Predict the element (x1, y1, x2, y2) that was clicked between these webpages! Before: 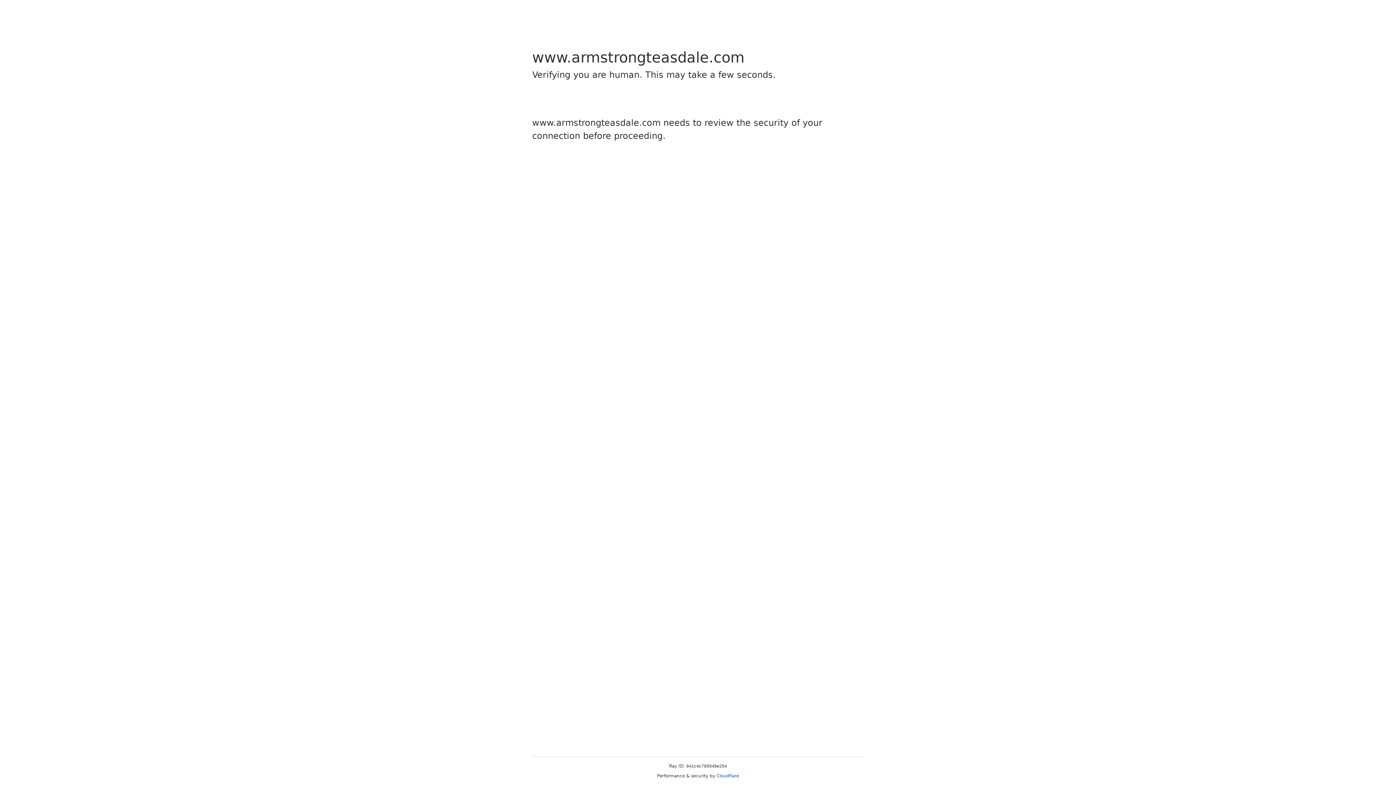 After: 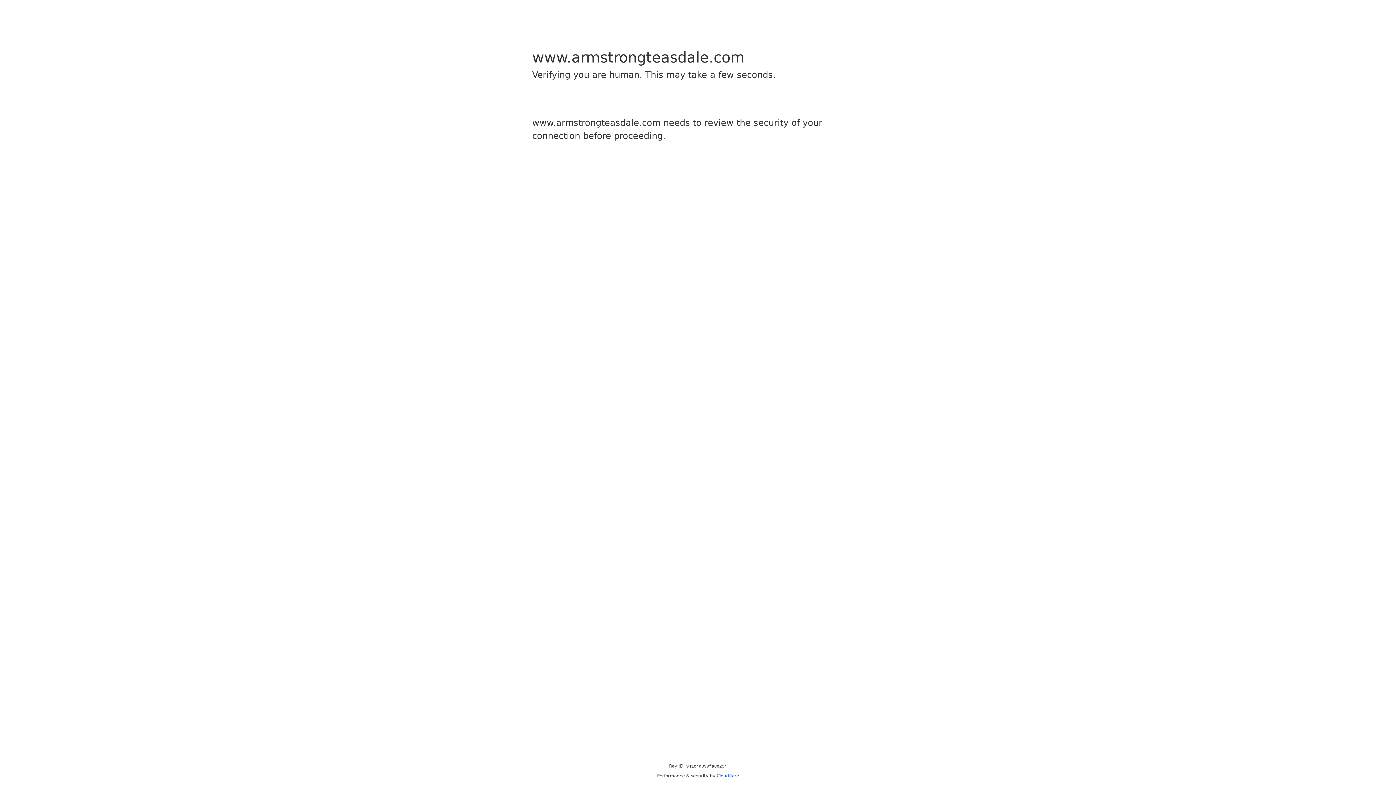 Action: label: Cloudflare bbox: (716, 773, 739, 778)